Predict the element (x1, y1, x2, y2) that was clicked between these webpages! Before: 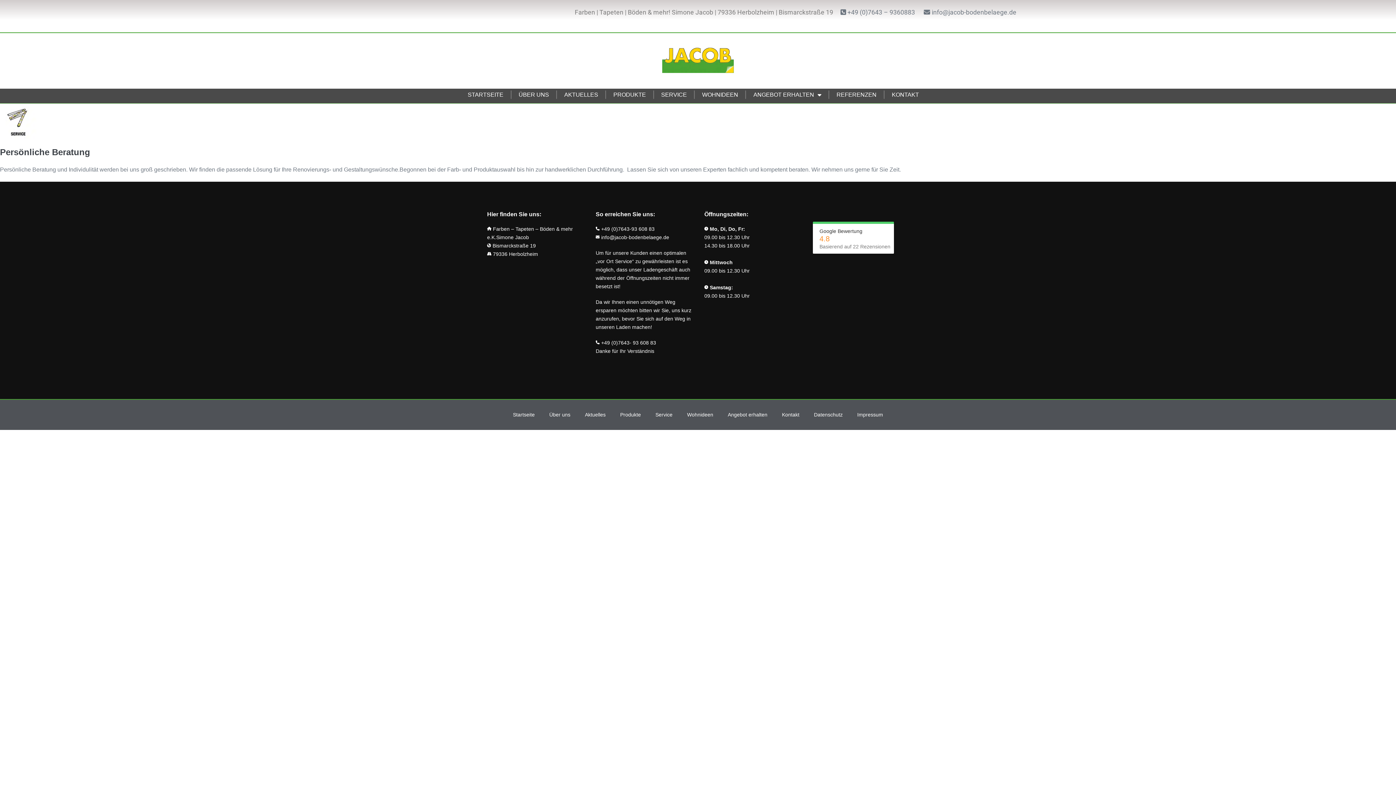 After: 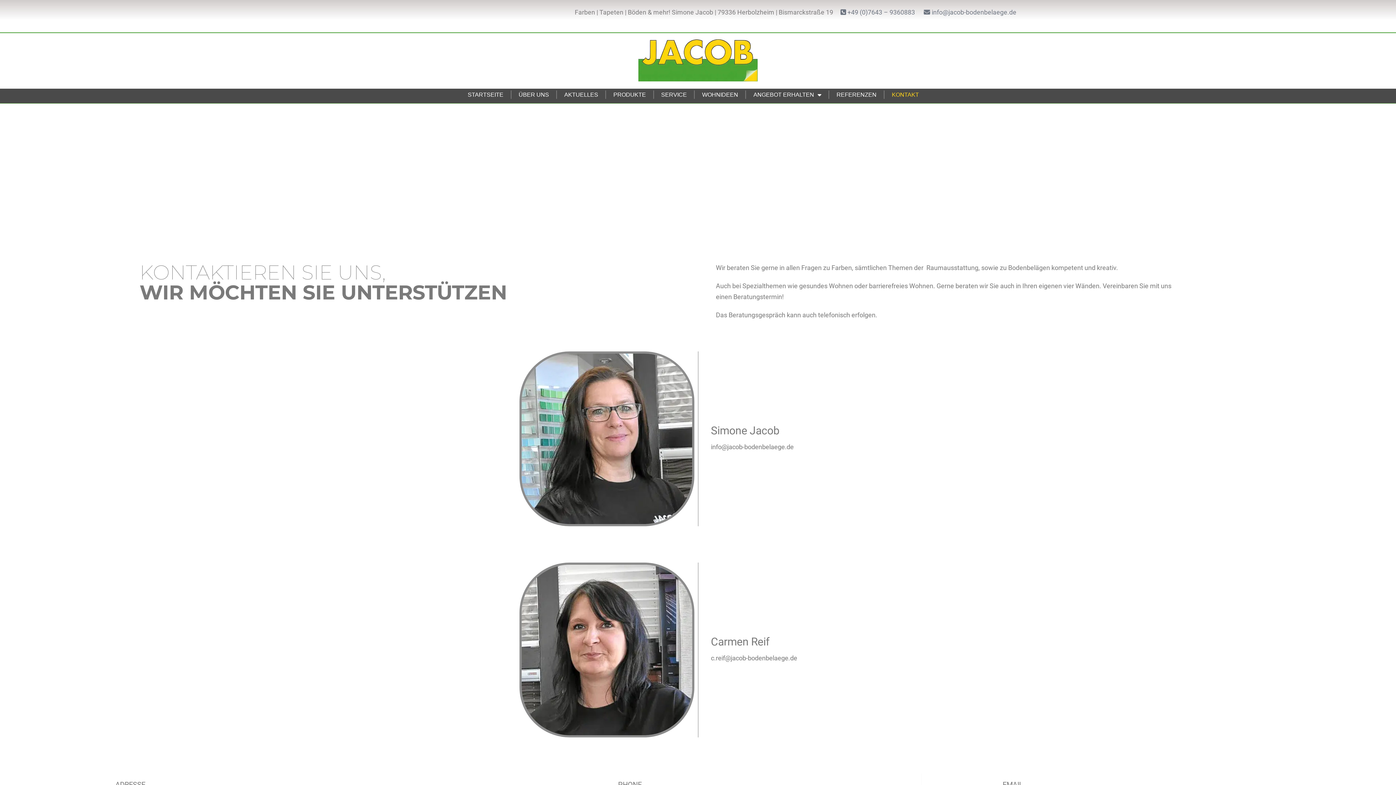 Action: label: Kontakt bbox: (774, 407, 806, 422)